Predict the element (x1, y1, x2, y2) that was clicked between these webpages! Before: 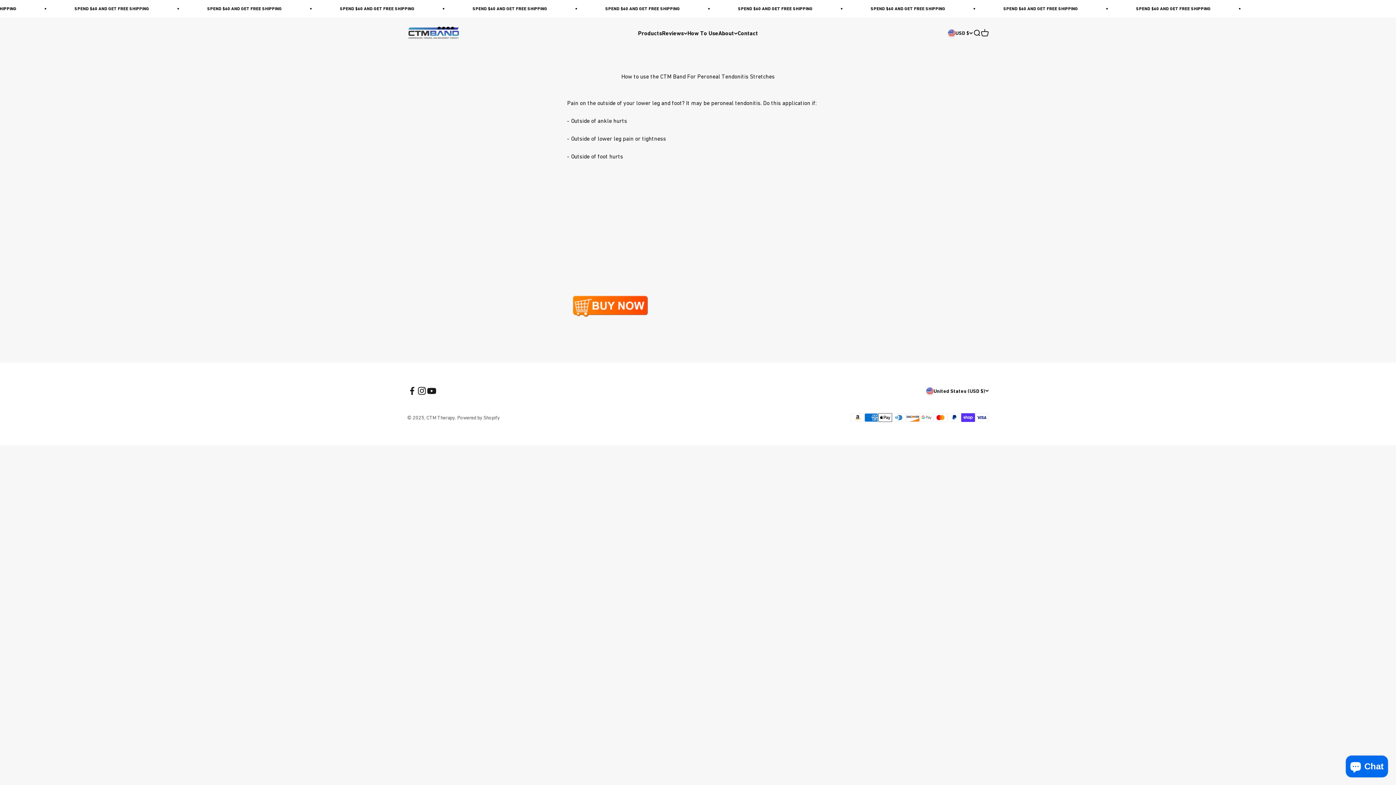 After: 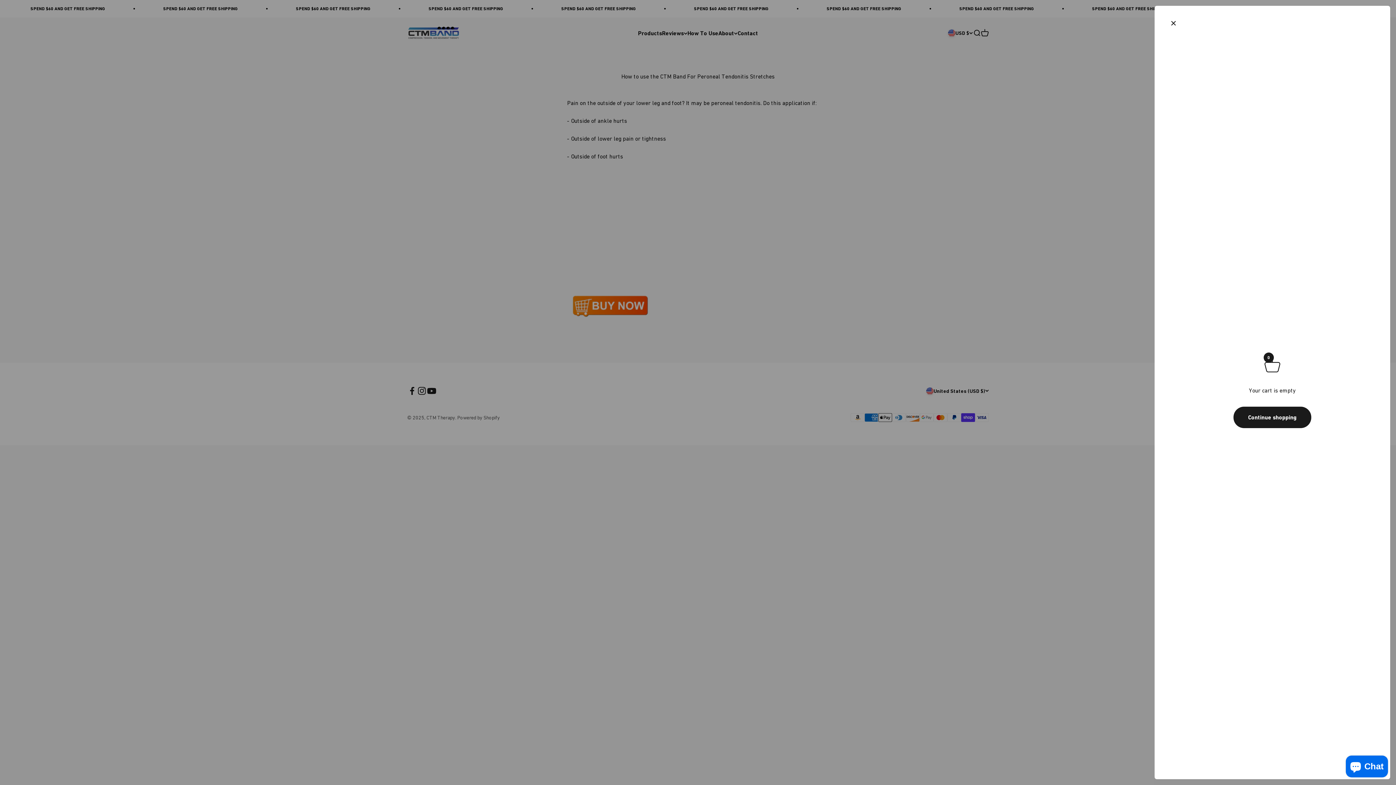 Action: label: Open cart
0 bbox: (981, 29, 989, 37)